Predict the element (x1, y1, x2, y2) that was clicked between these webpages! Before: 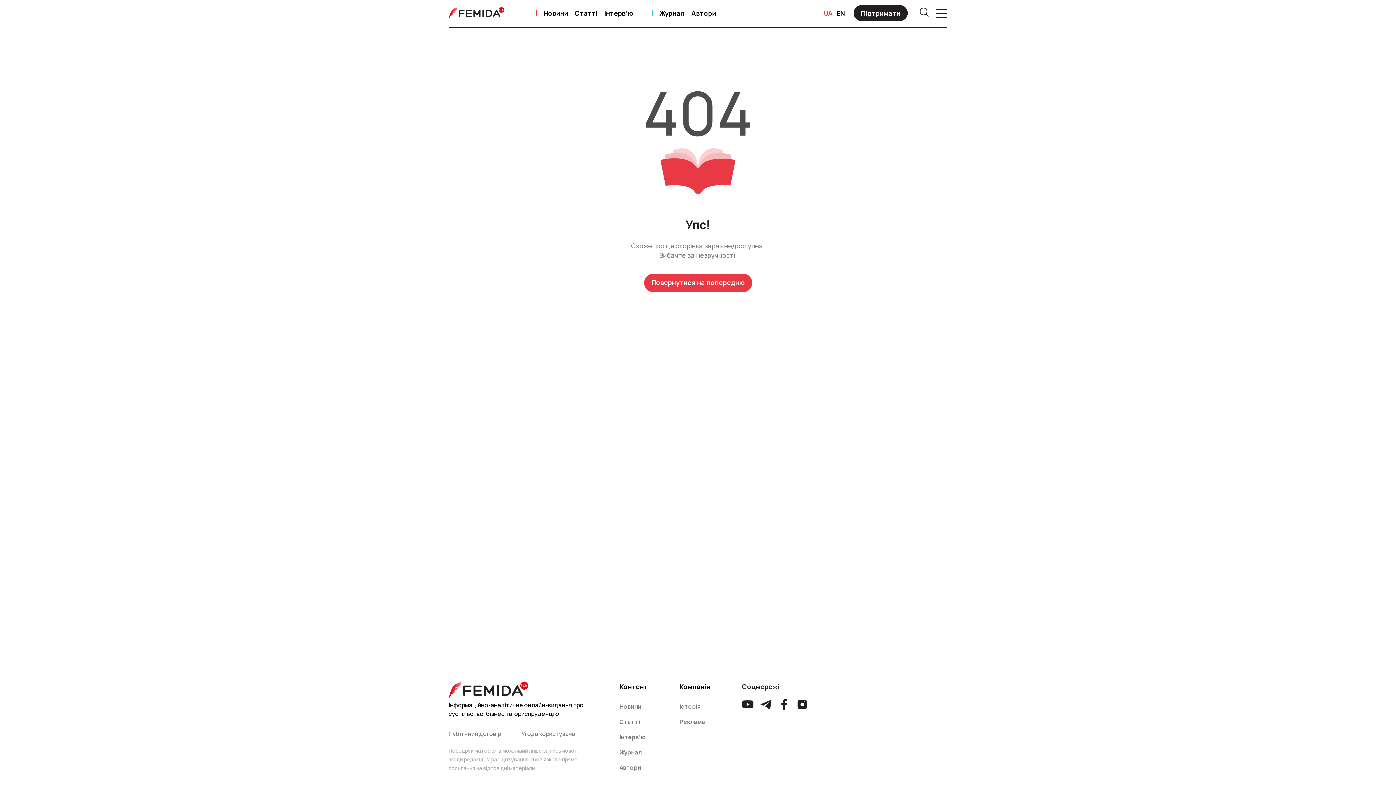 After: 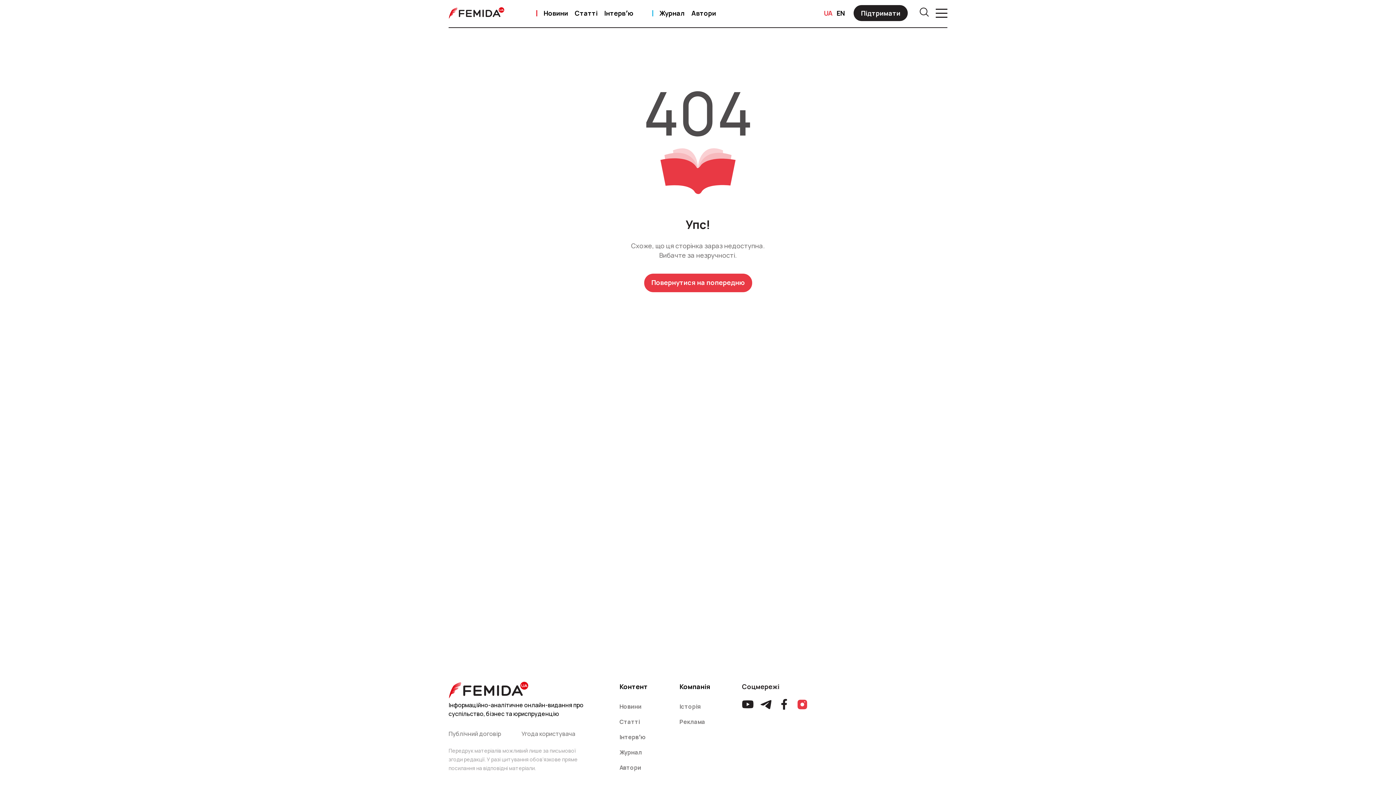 Action: bbox: (796, 698, 808, 710)